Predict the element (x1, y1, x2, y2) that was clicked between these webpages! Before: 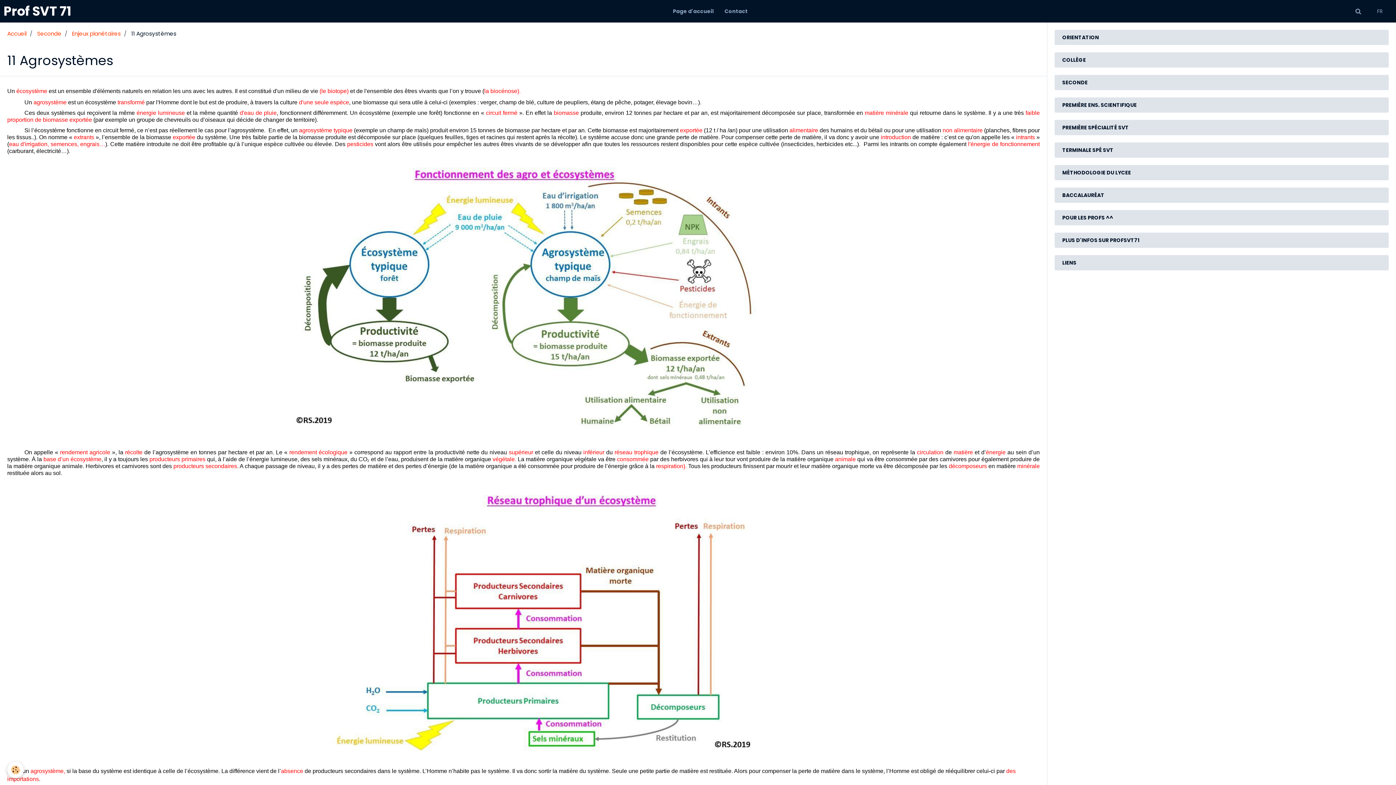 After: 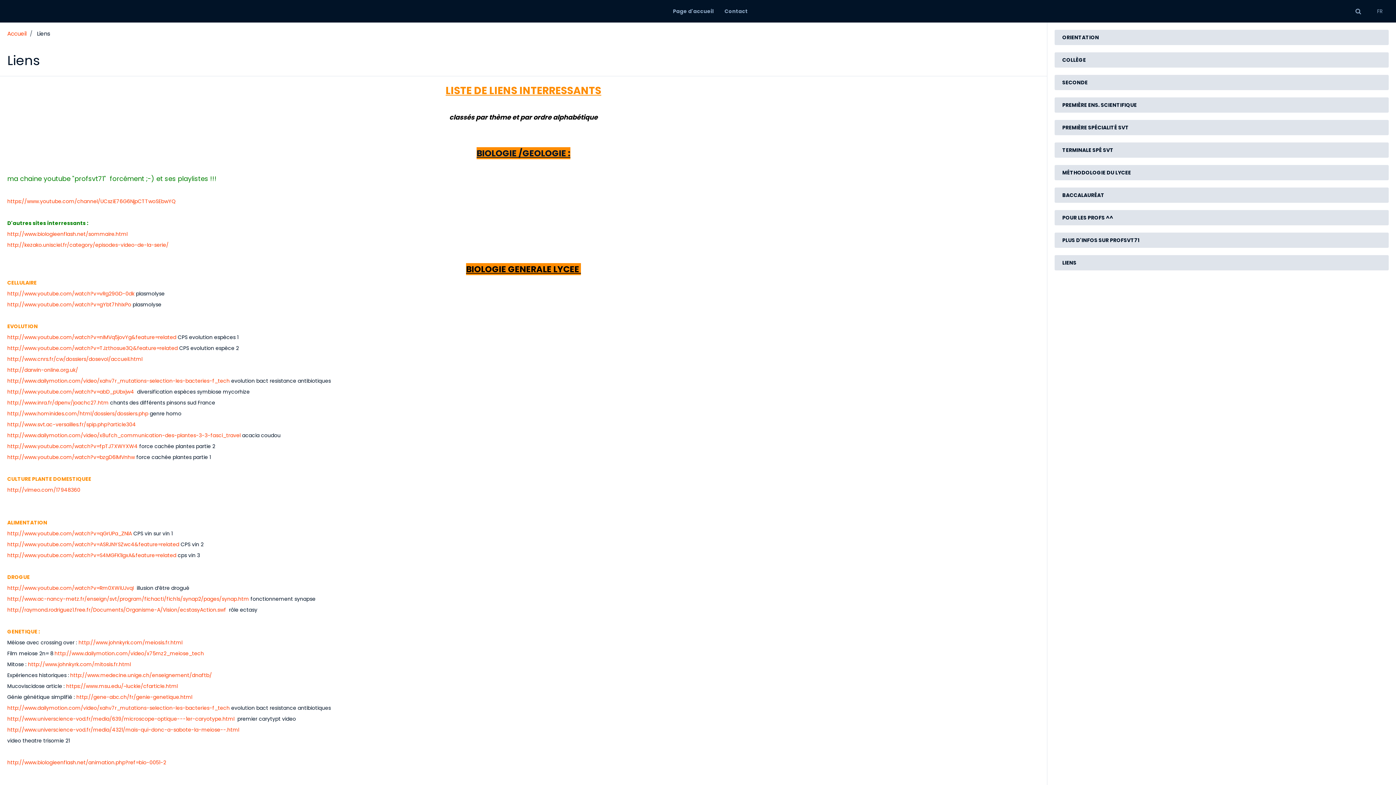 Action: bbox: (1055, 255, 1388, 270) label: LIENS